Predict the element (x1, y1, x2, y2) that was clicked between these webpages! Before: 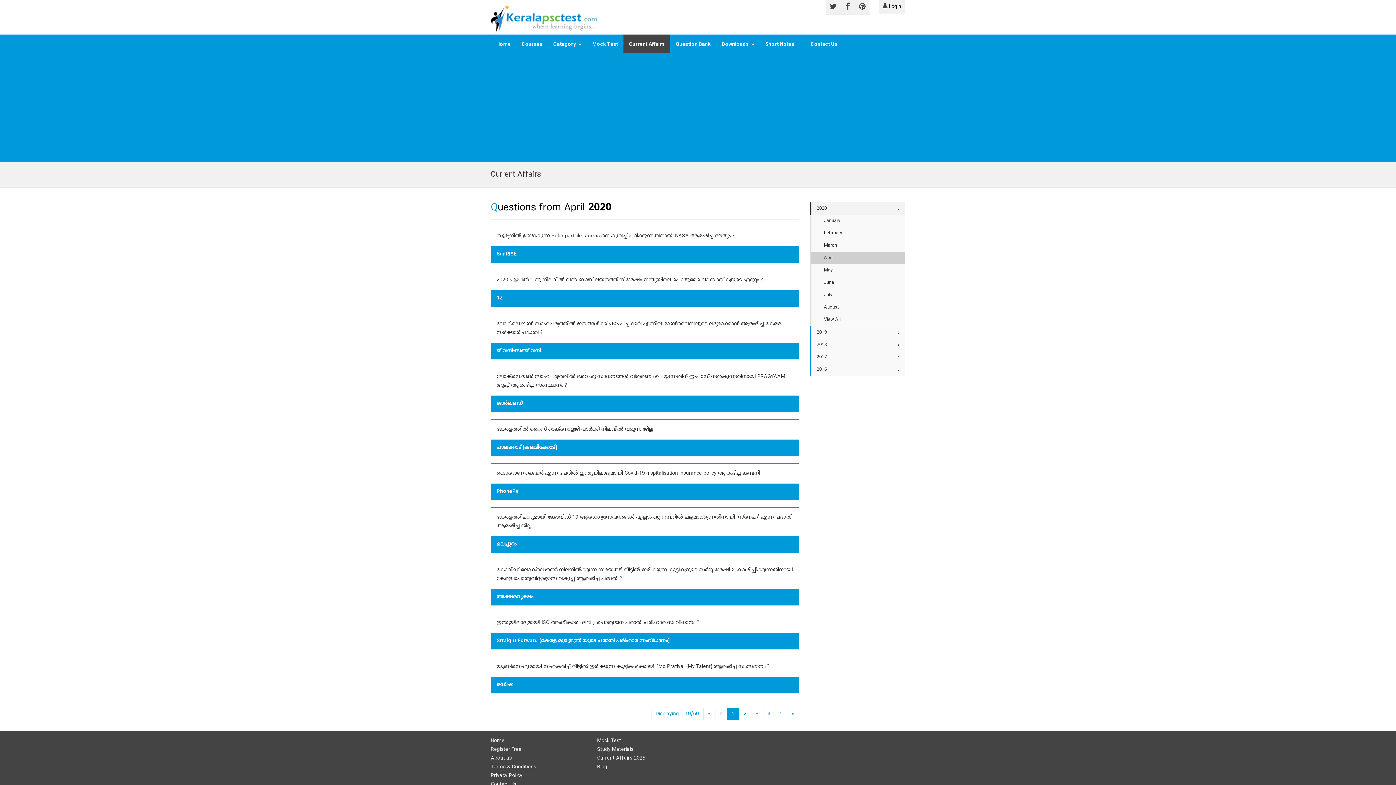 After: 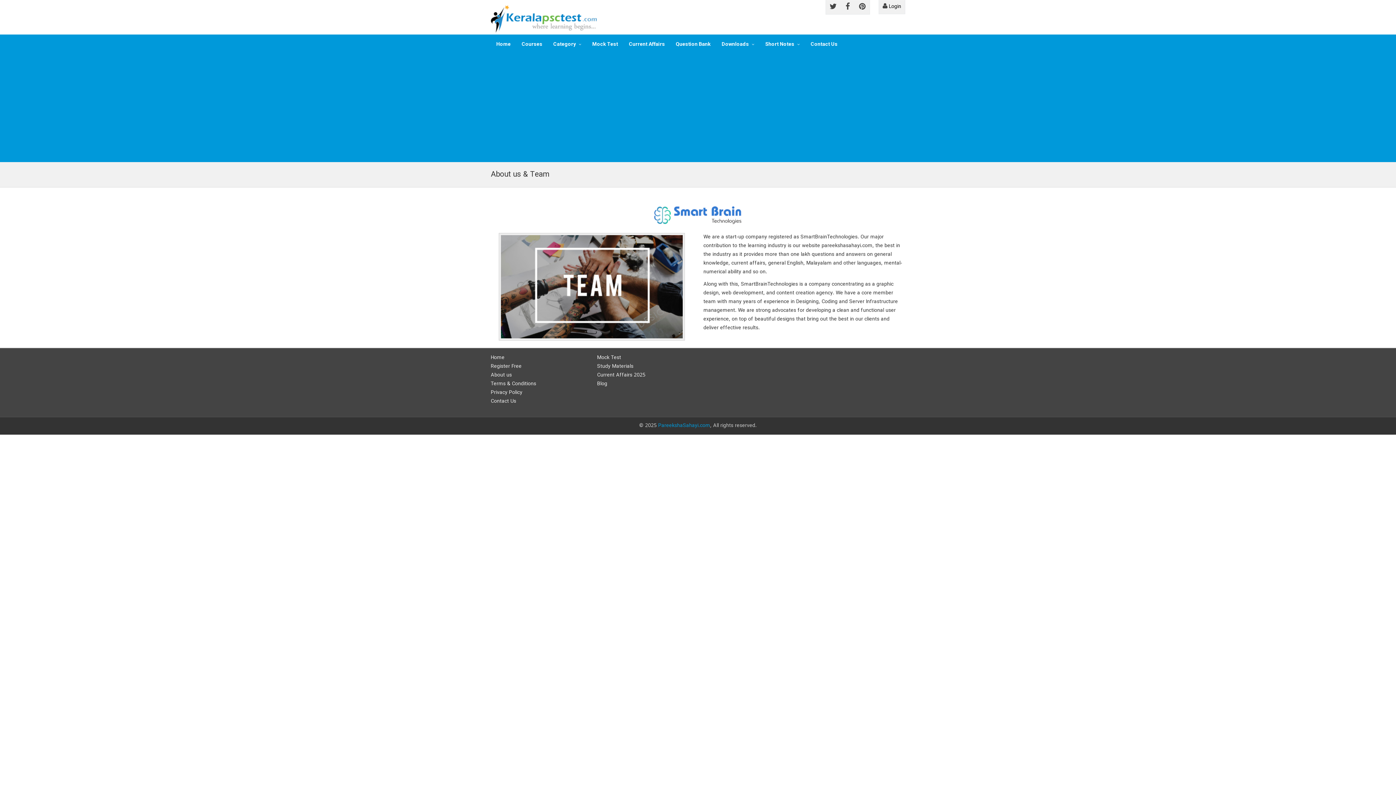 Action: bbox: (490, 755, 512, 761) label: About us